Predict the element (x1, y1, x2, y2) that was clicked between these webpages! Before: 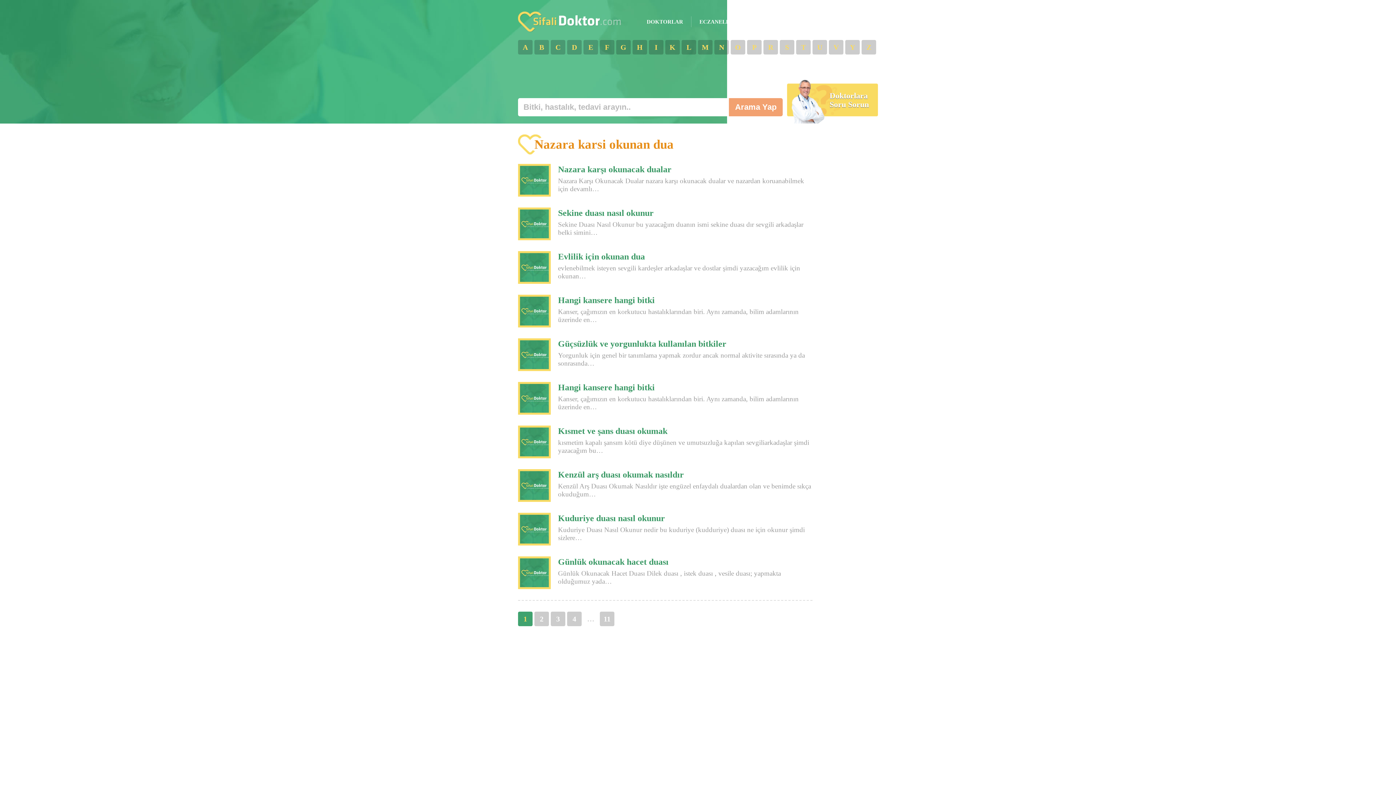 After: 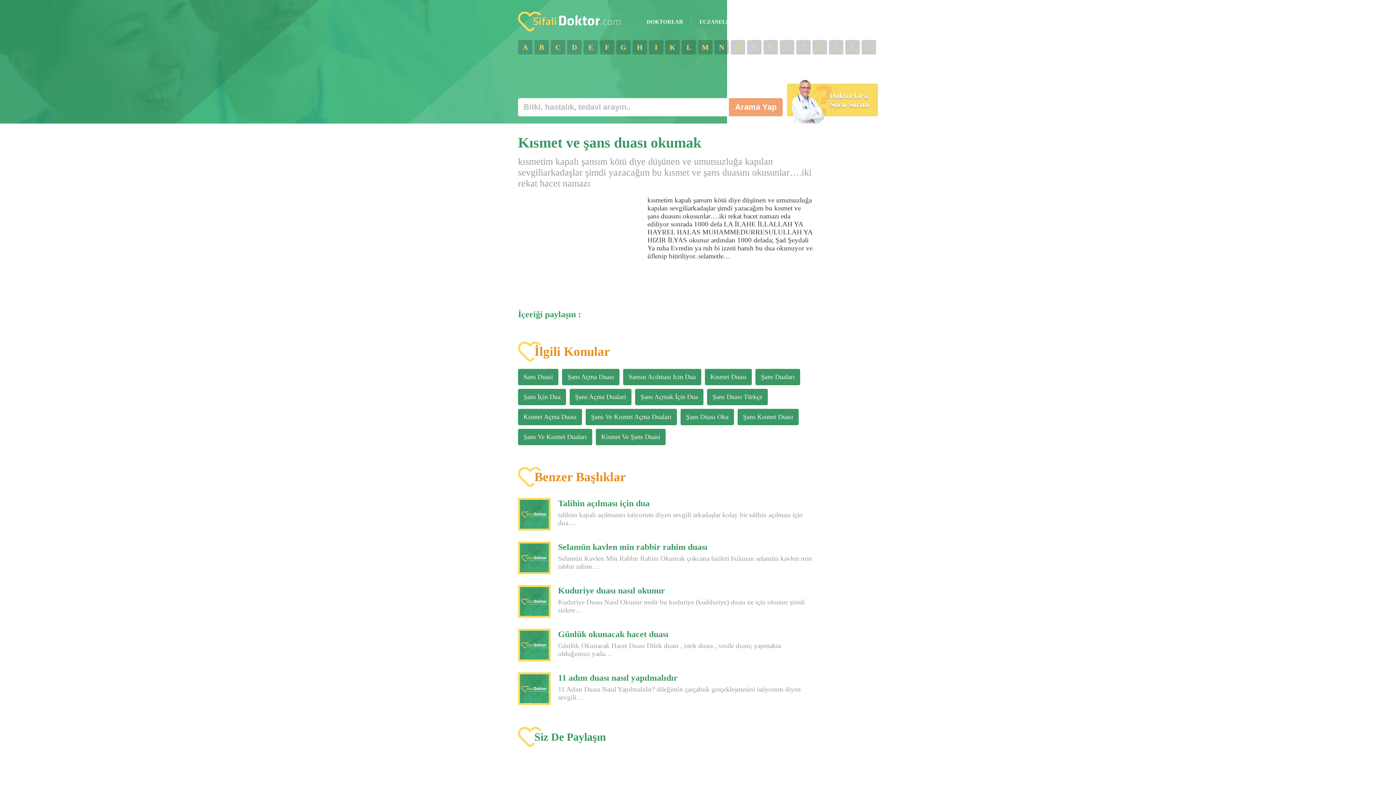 Action: label: Kısmet ve şans duası okumak

kısmetim kapalı şansım kötü diye düşünen ve umutsuzluğa kapılan sevgiliarkadaşlar şimdi yazacağım bu… bbox: (518, 422, 812, 462)